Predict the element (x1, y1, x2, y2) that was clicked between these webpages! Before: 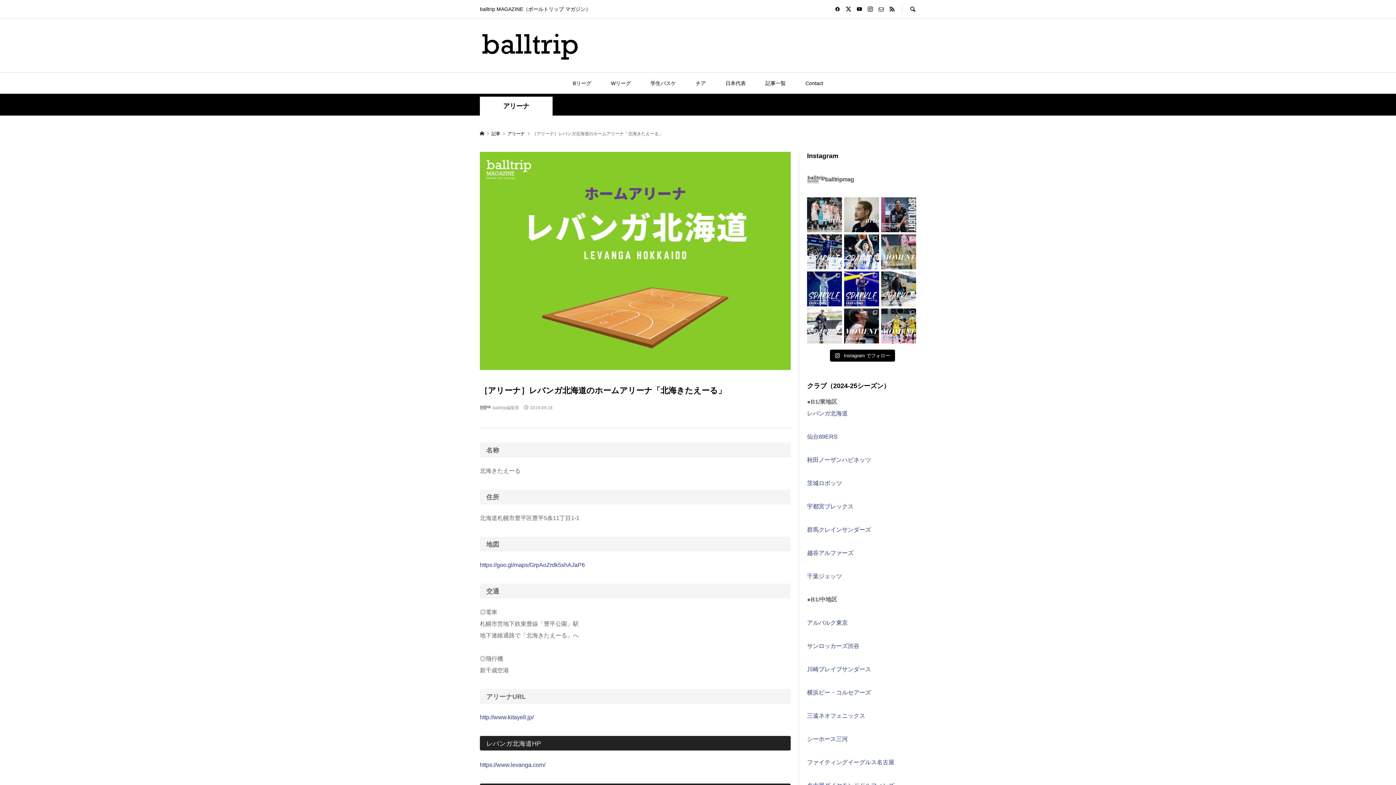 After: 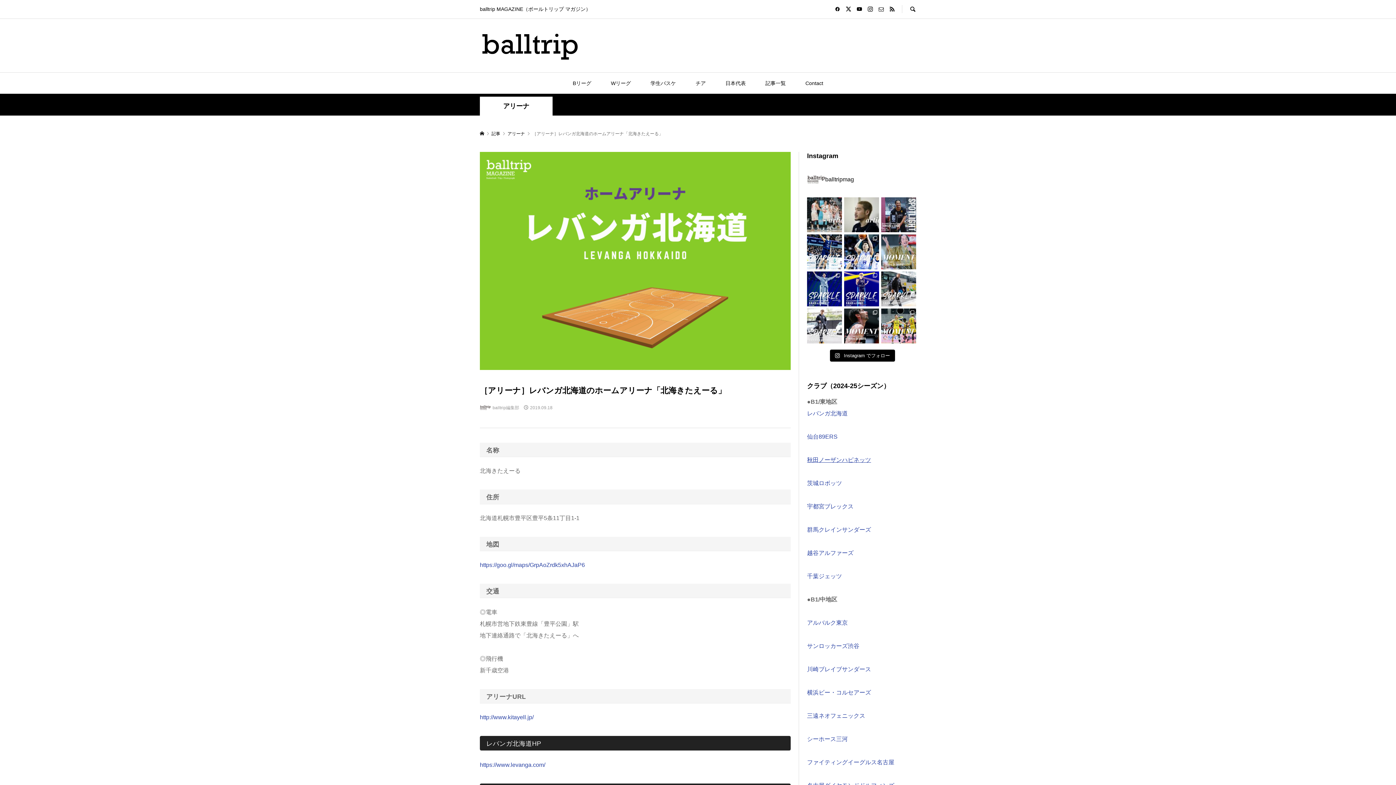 Action: label: 秋田ノーザンハピネッツ bbox: (807, 457, 871, 463)